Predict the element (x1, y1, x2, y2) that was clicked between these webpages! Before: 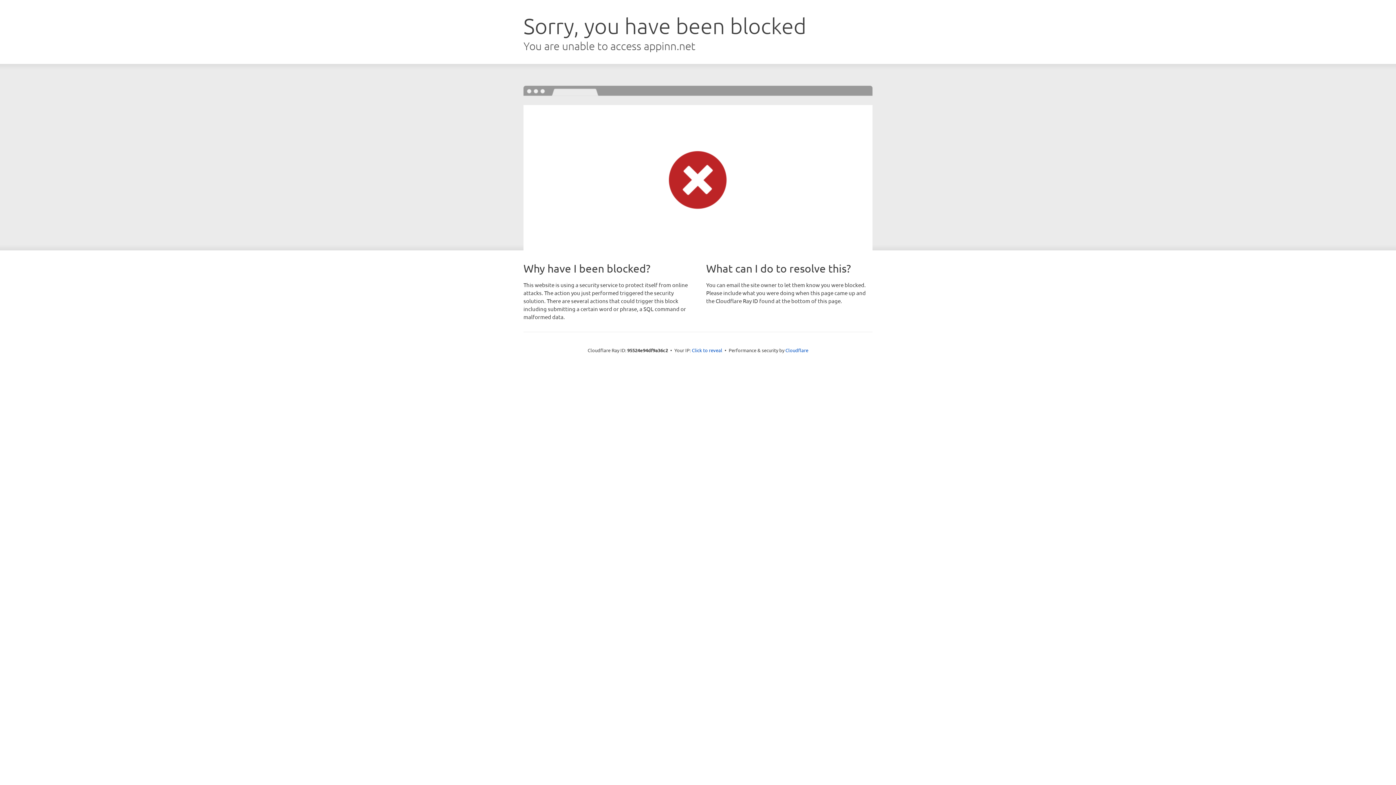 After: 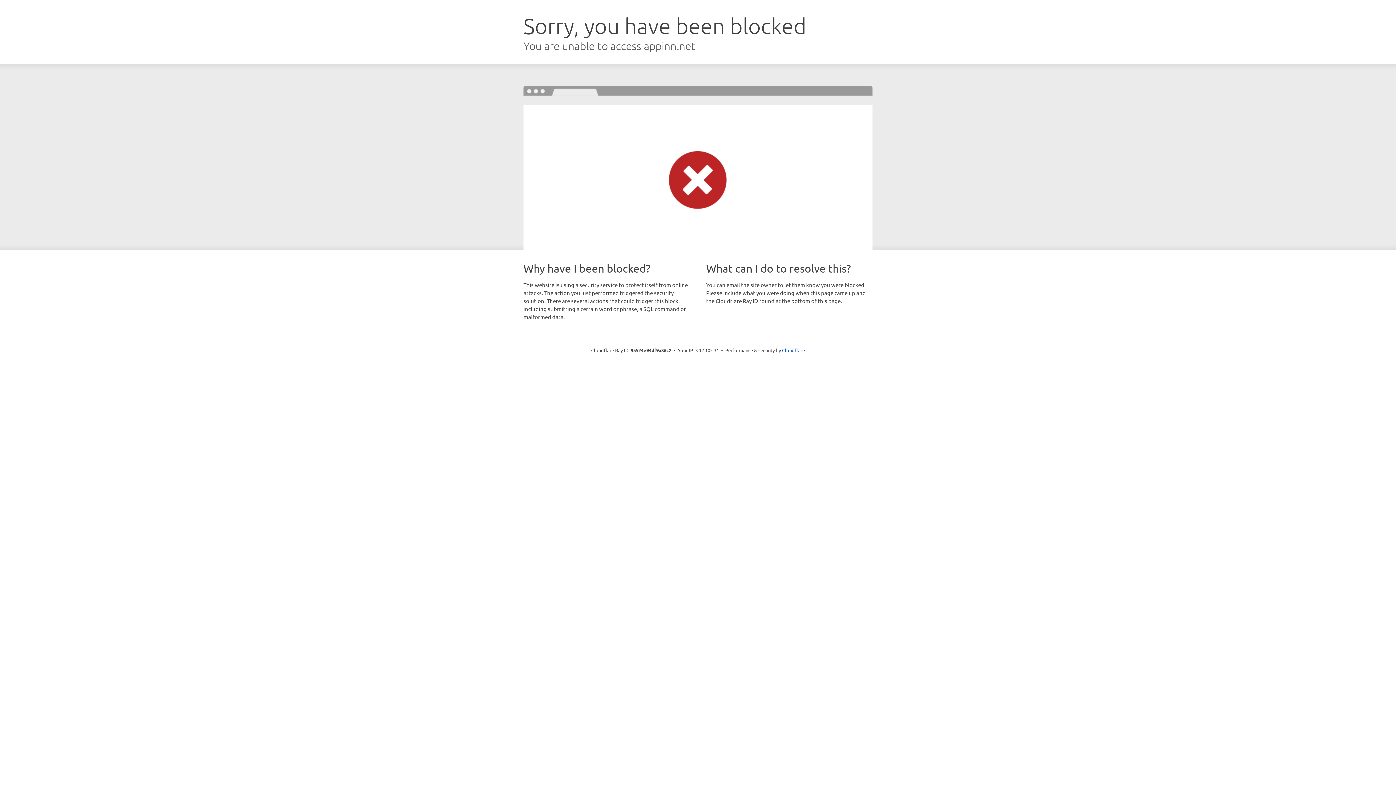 Action: label: Click to reveal bbox: (692, 346, 722, 353)